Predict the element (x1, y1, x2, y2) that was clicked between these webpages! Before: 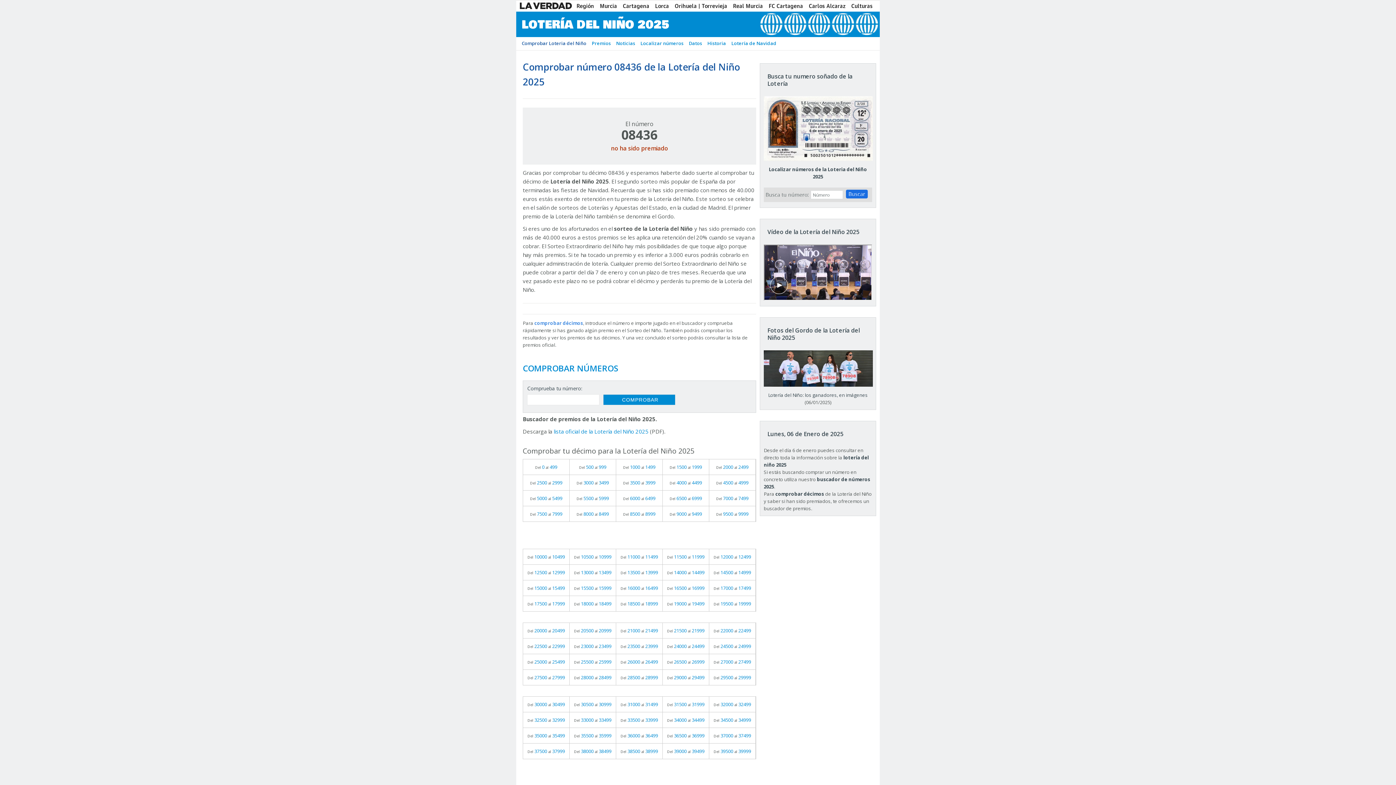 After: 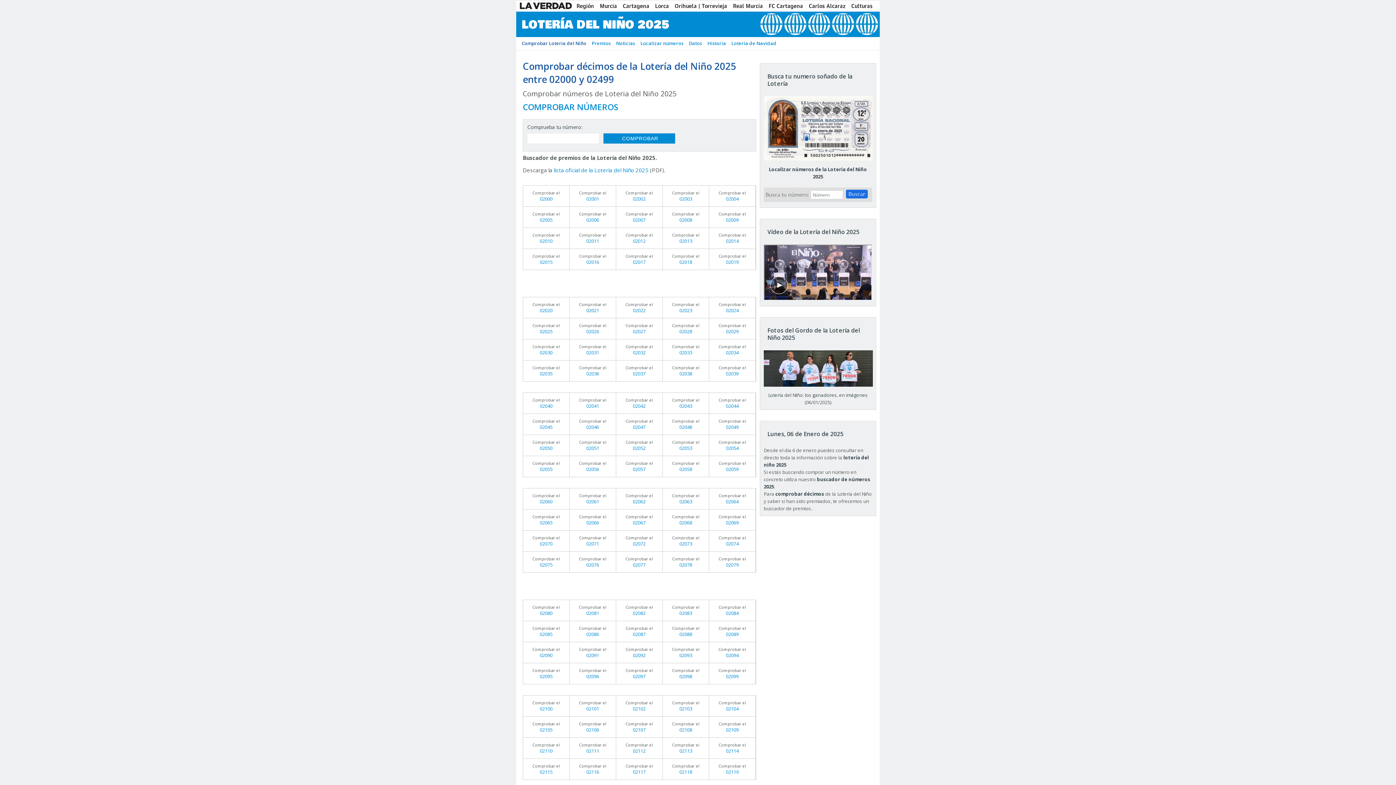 Action: label: Del 2000 al 2499 bbox: (709, 459, 755, 474)